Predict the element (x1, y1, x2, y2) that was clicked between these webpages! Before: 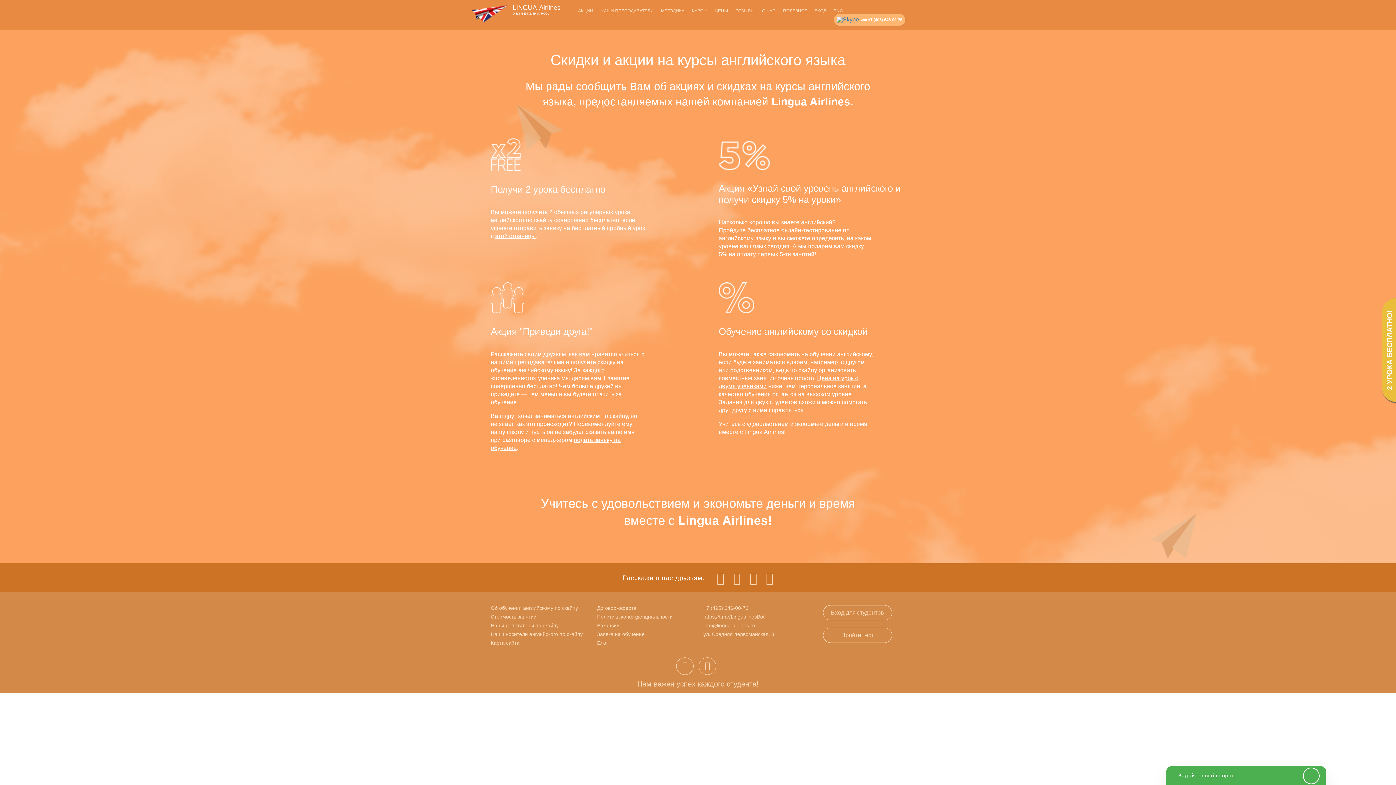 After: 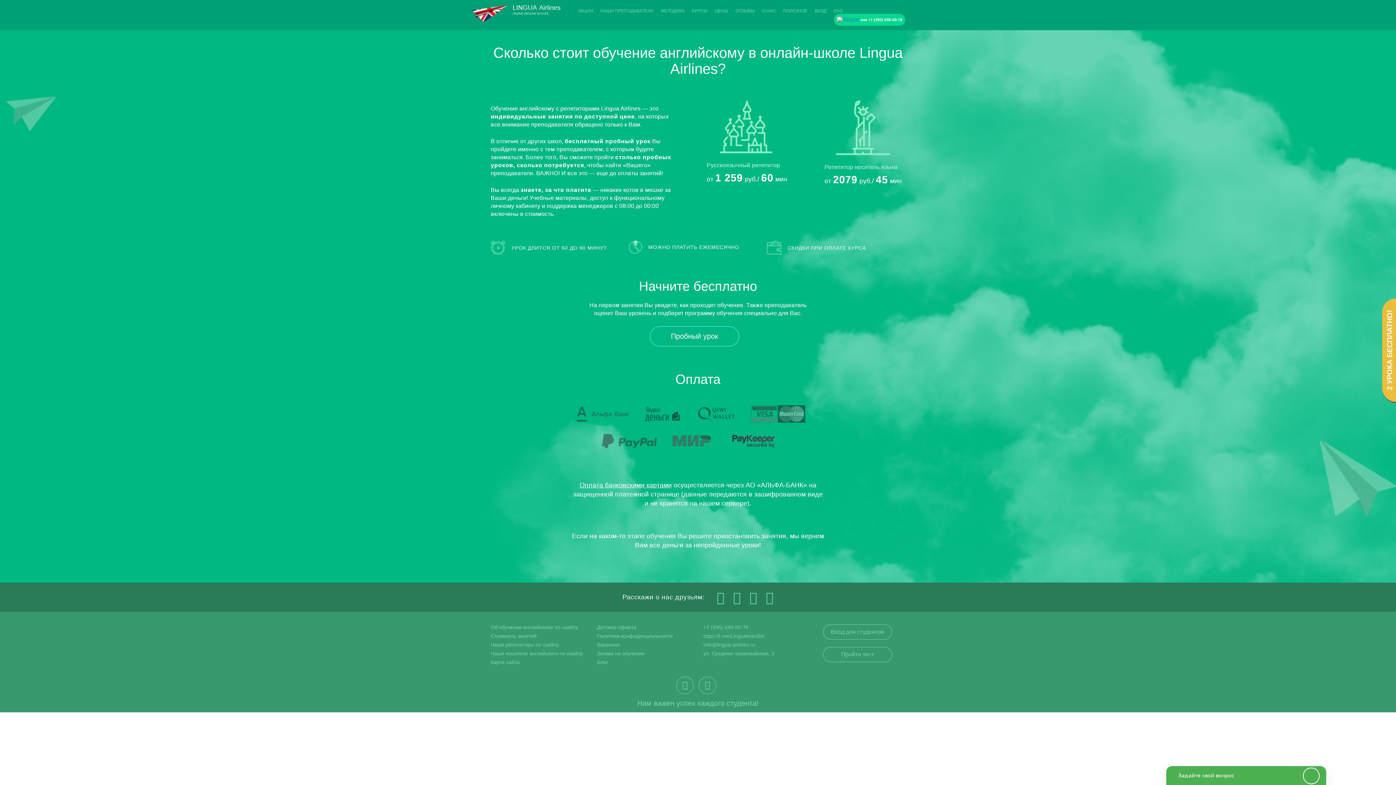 Action: bbox: (490, 614, 536, 620) label: Стоимость занятий